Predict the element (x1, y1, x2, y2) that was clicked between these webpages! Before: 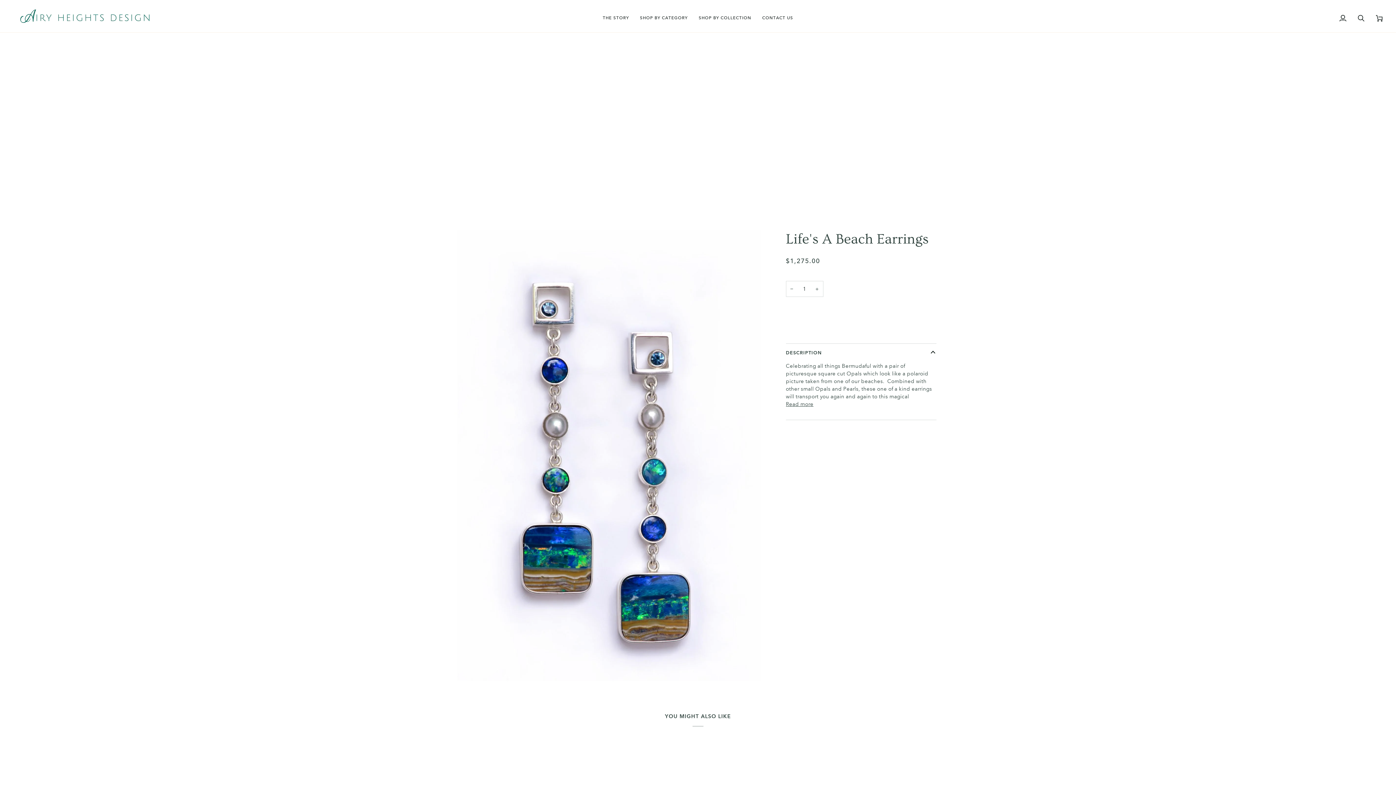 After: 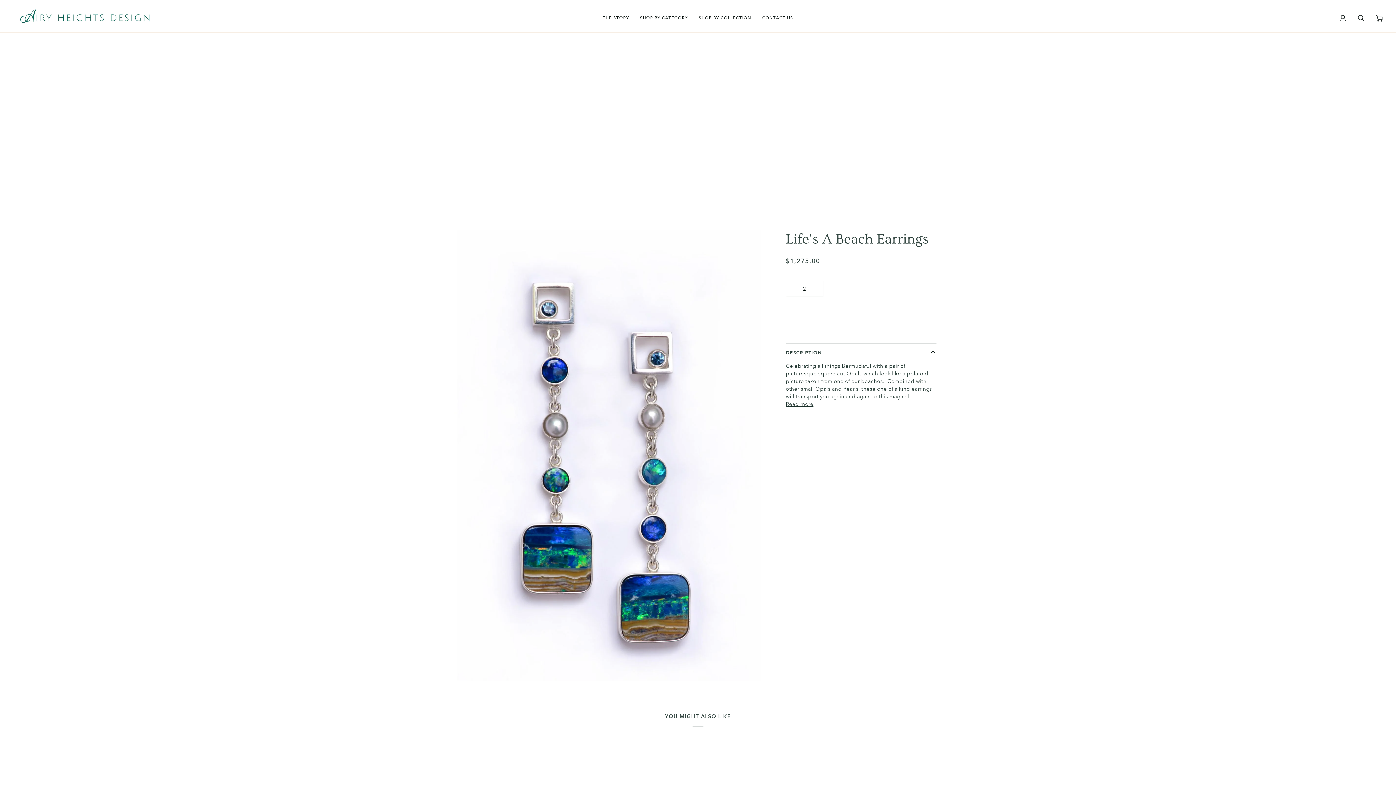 Action: label: + bbox: (811, 281, 823, 297)